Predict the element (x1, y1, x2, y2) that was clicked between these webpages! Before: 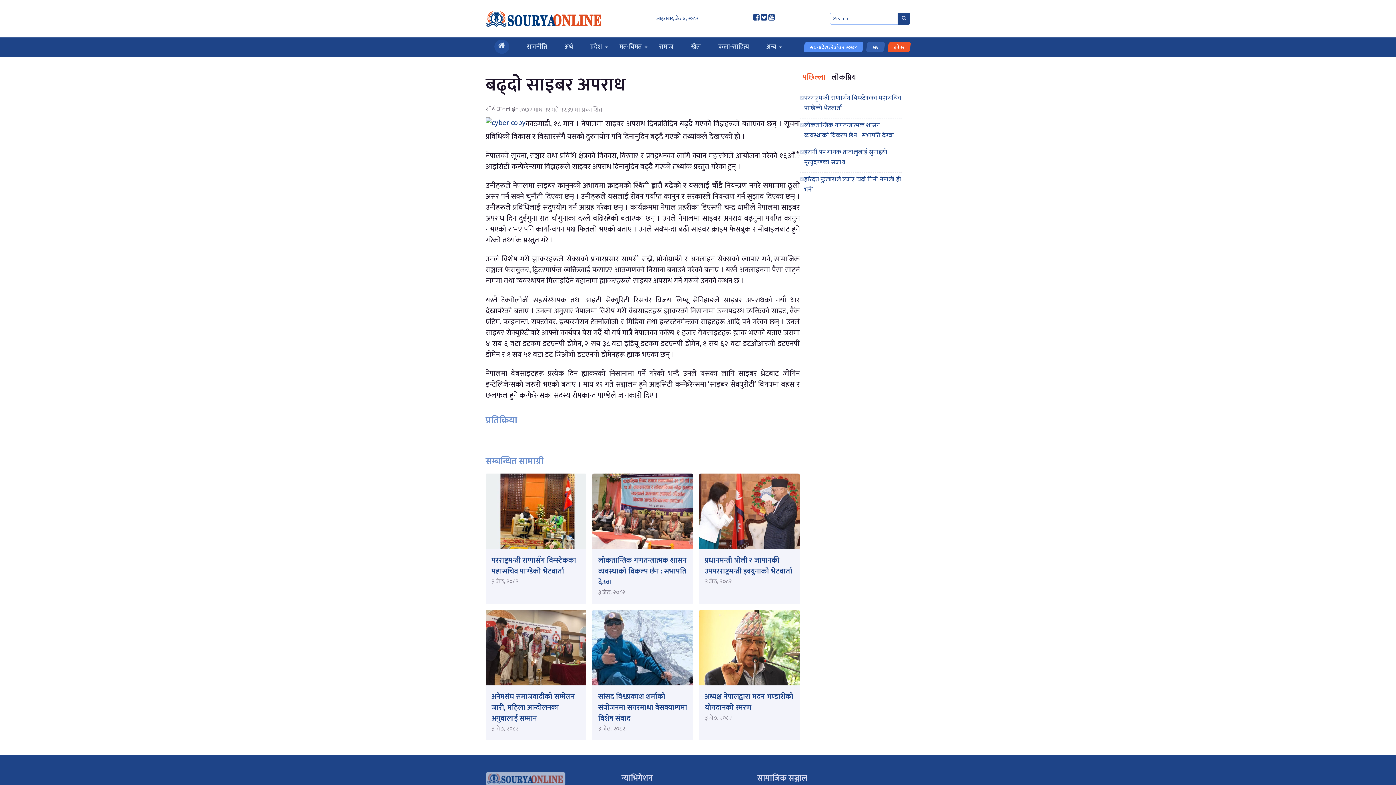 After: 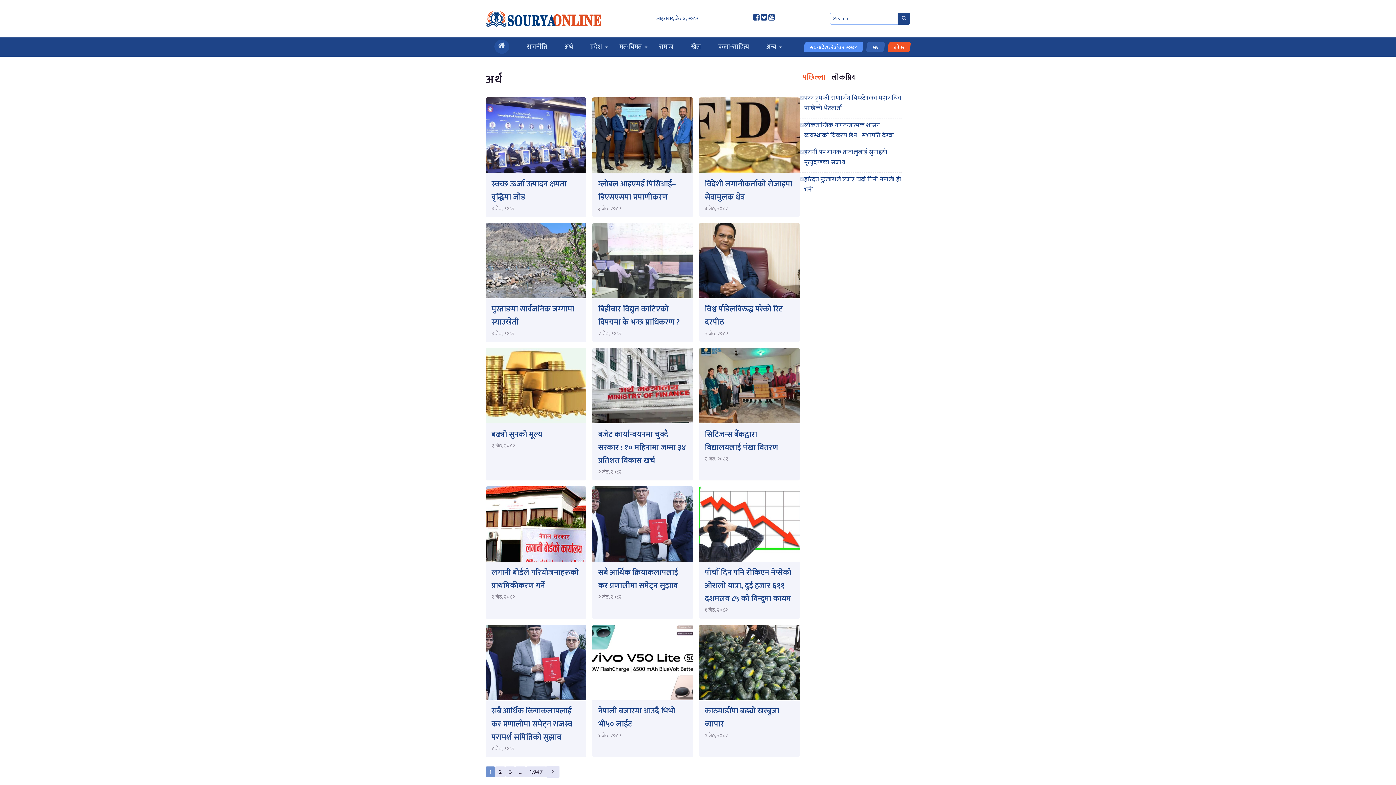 Action: label: अर्थ bbox: (556, 37, 581, 56)